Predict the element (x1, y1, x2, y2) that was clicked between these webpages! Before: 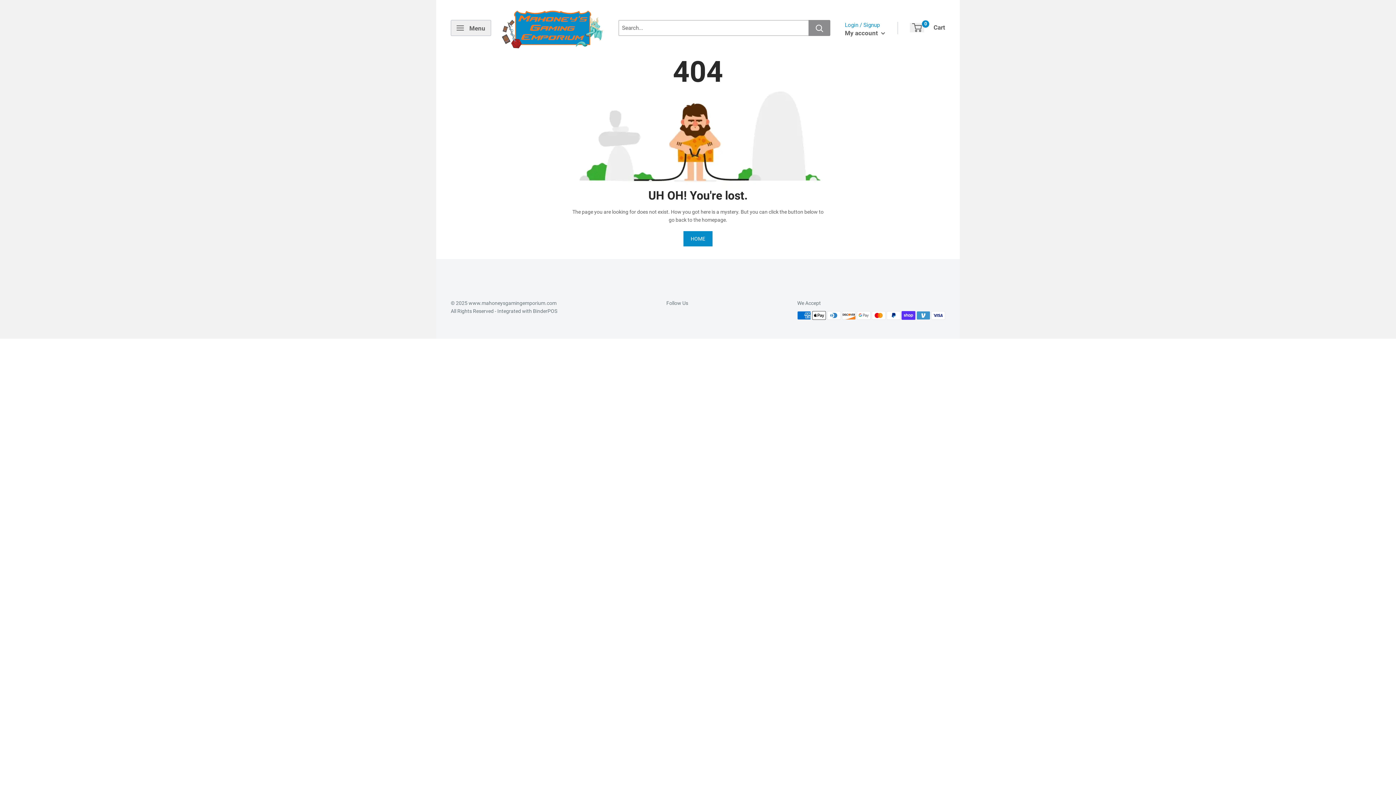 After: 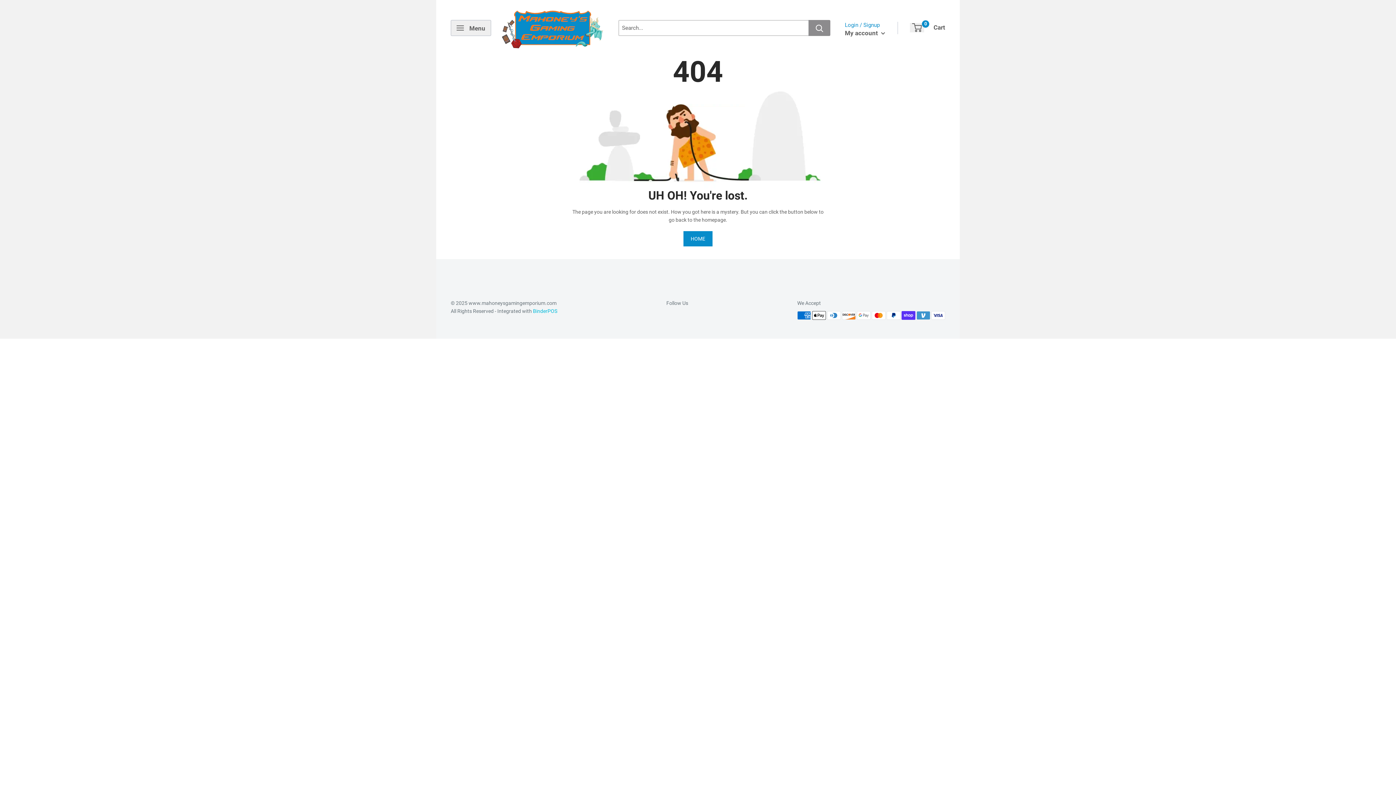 Action: label: BinderPOS bbox: (533, 308, 557, 314)